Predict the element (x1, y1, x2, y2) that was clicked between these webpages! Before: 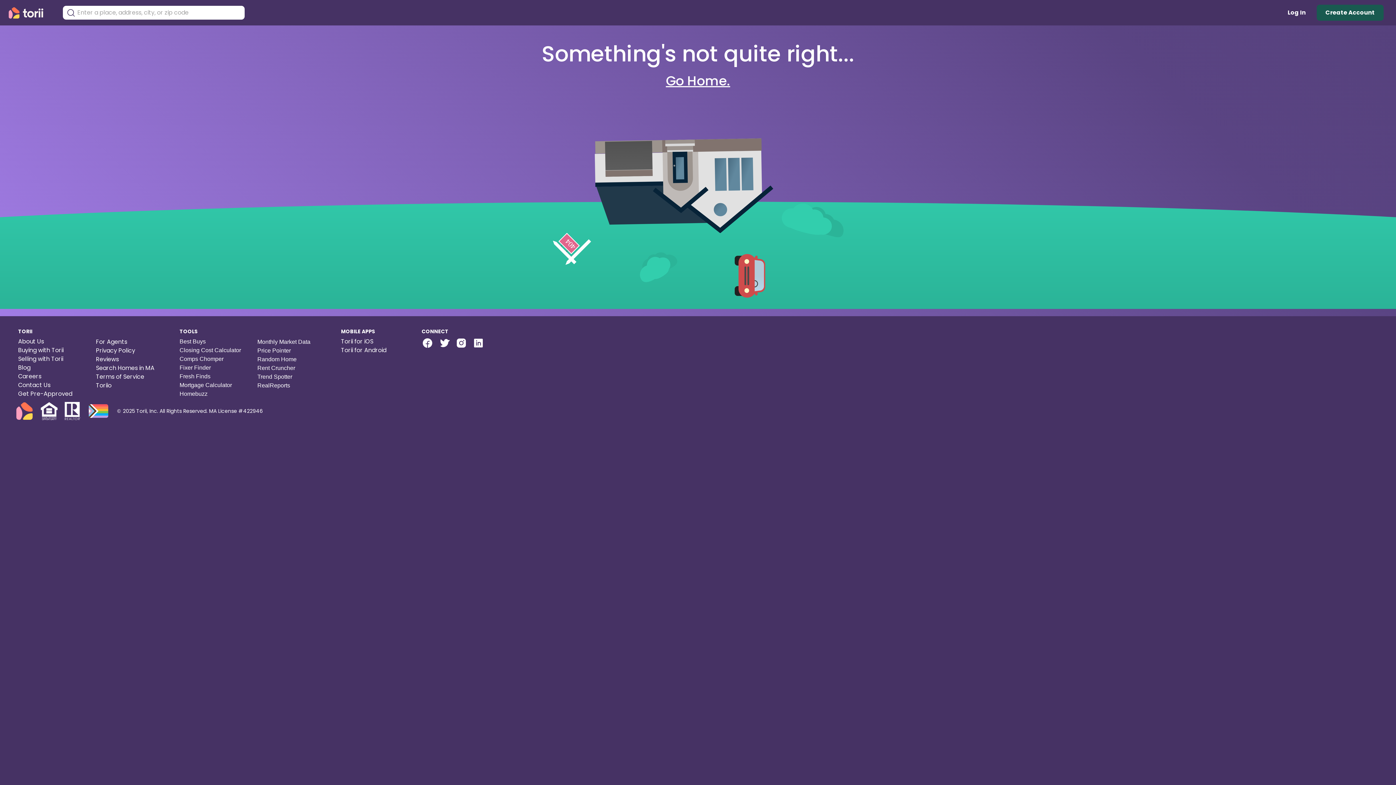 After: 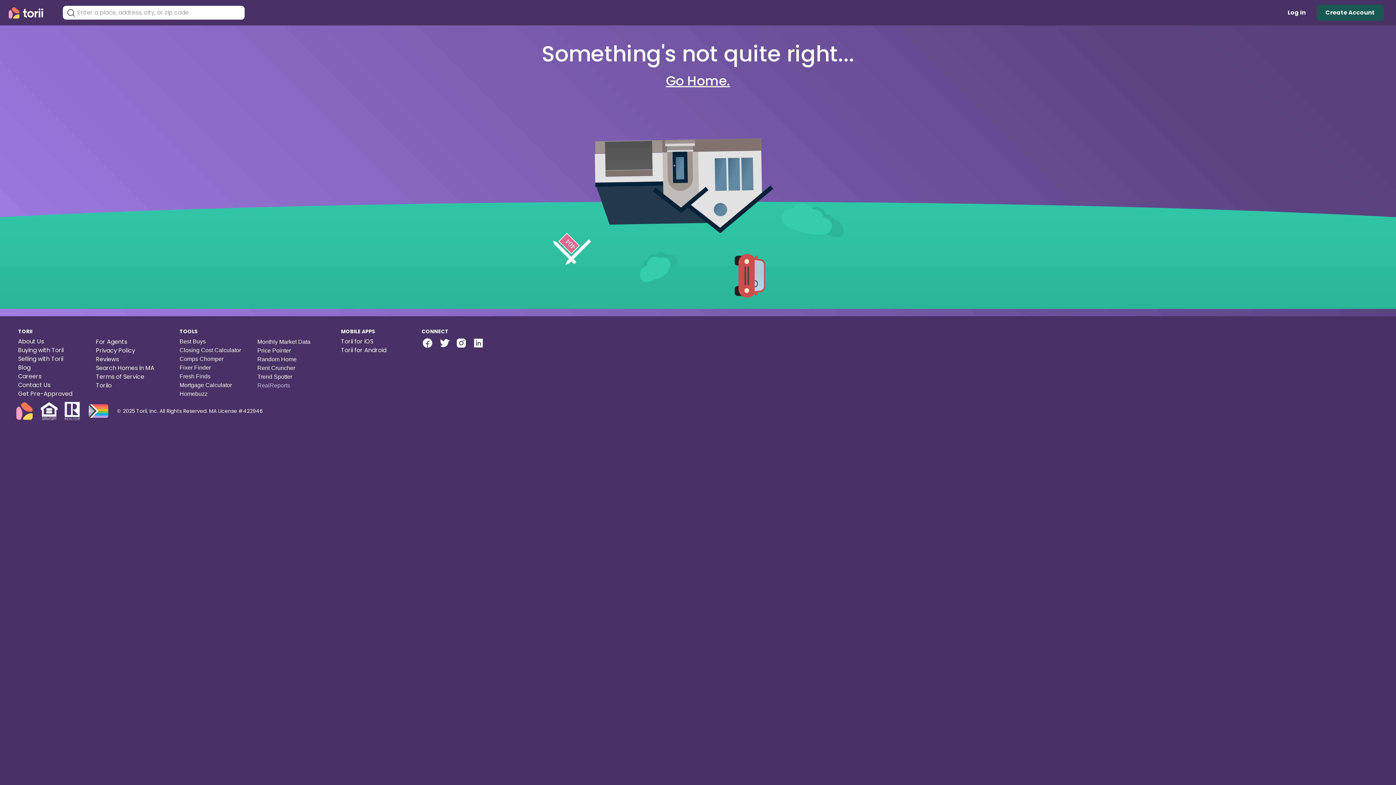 Action: label: RealReports bbox: (257, 381, 290, 390)